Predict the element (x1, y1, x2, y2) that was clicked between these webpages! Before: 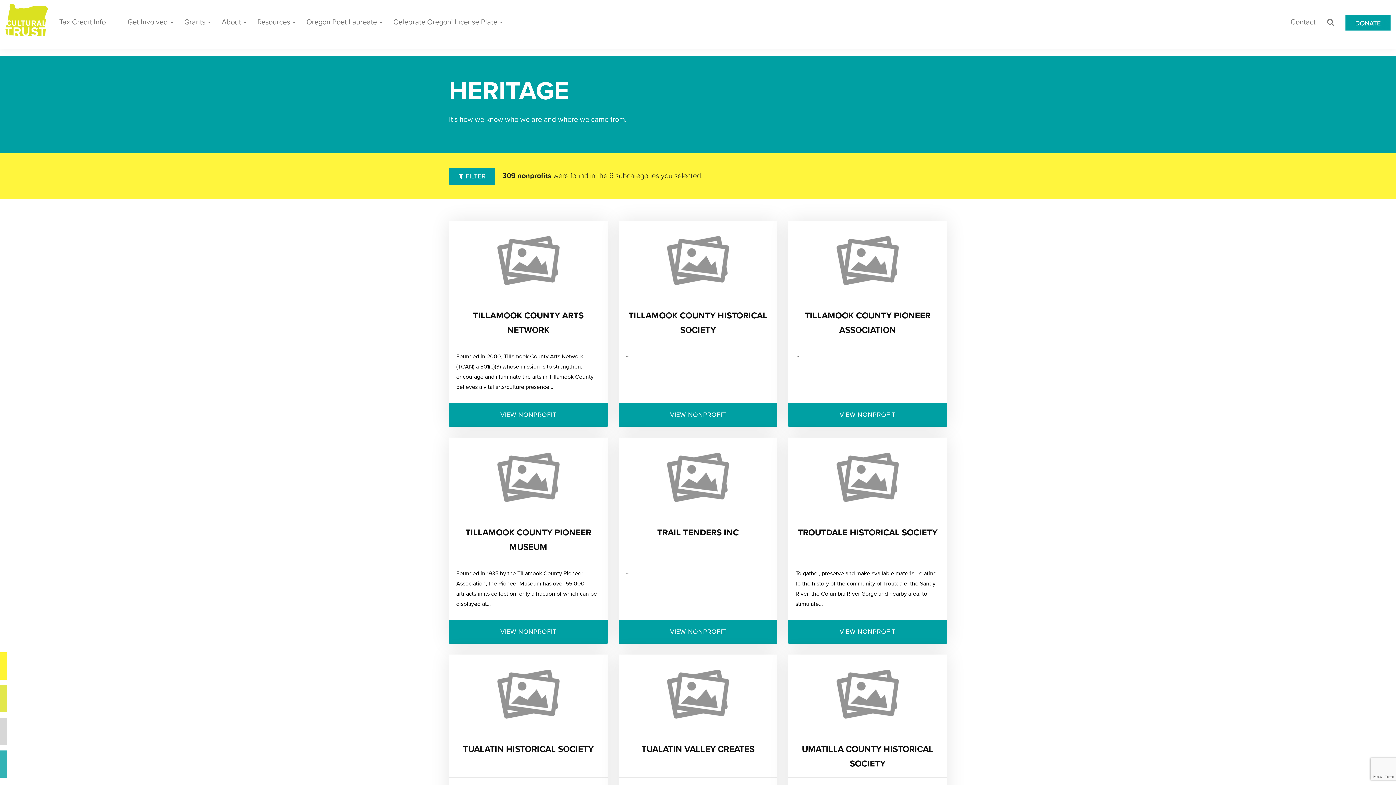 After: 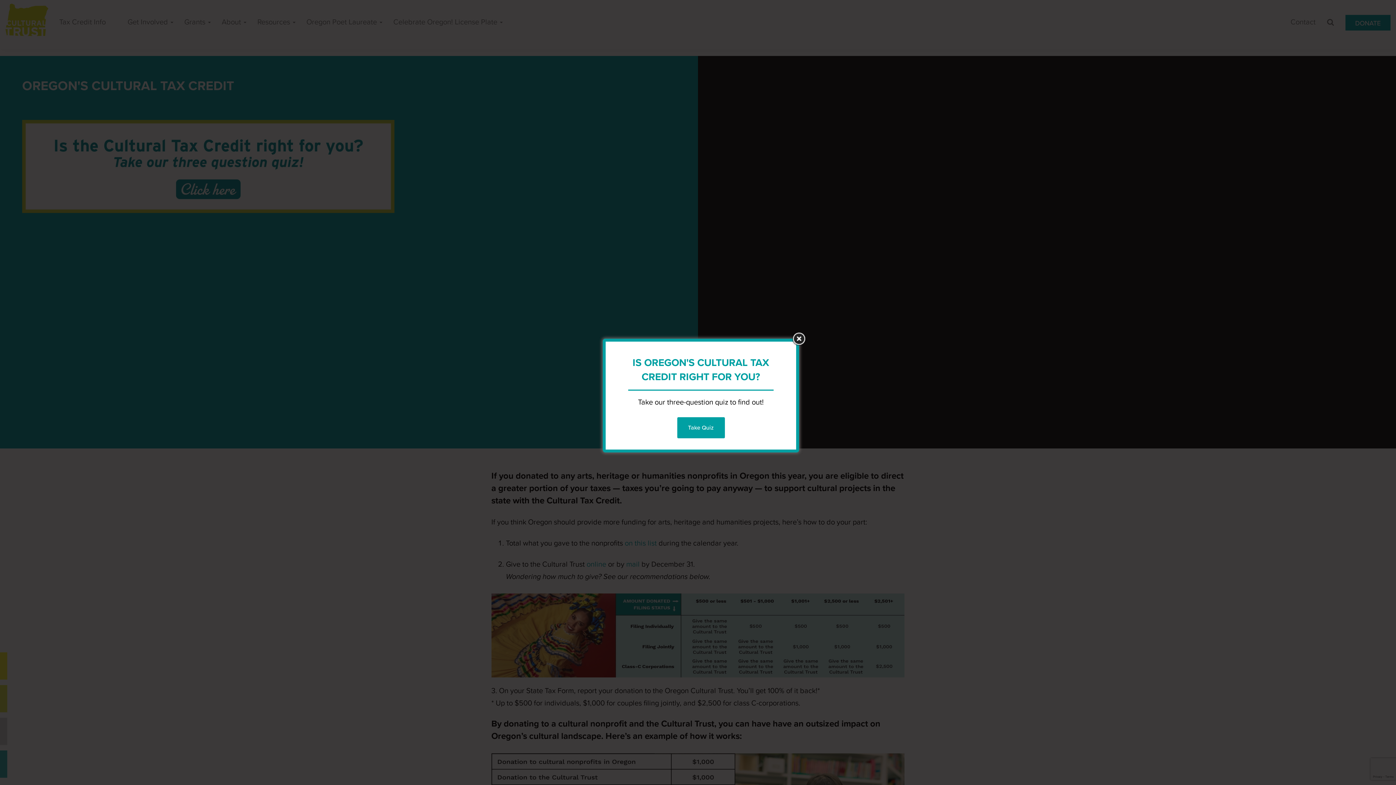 Action: bbox: (53, 0, 111, 44) label: Tax Credit Info